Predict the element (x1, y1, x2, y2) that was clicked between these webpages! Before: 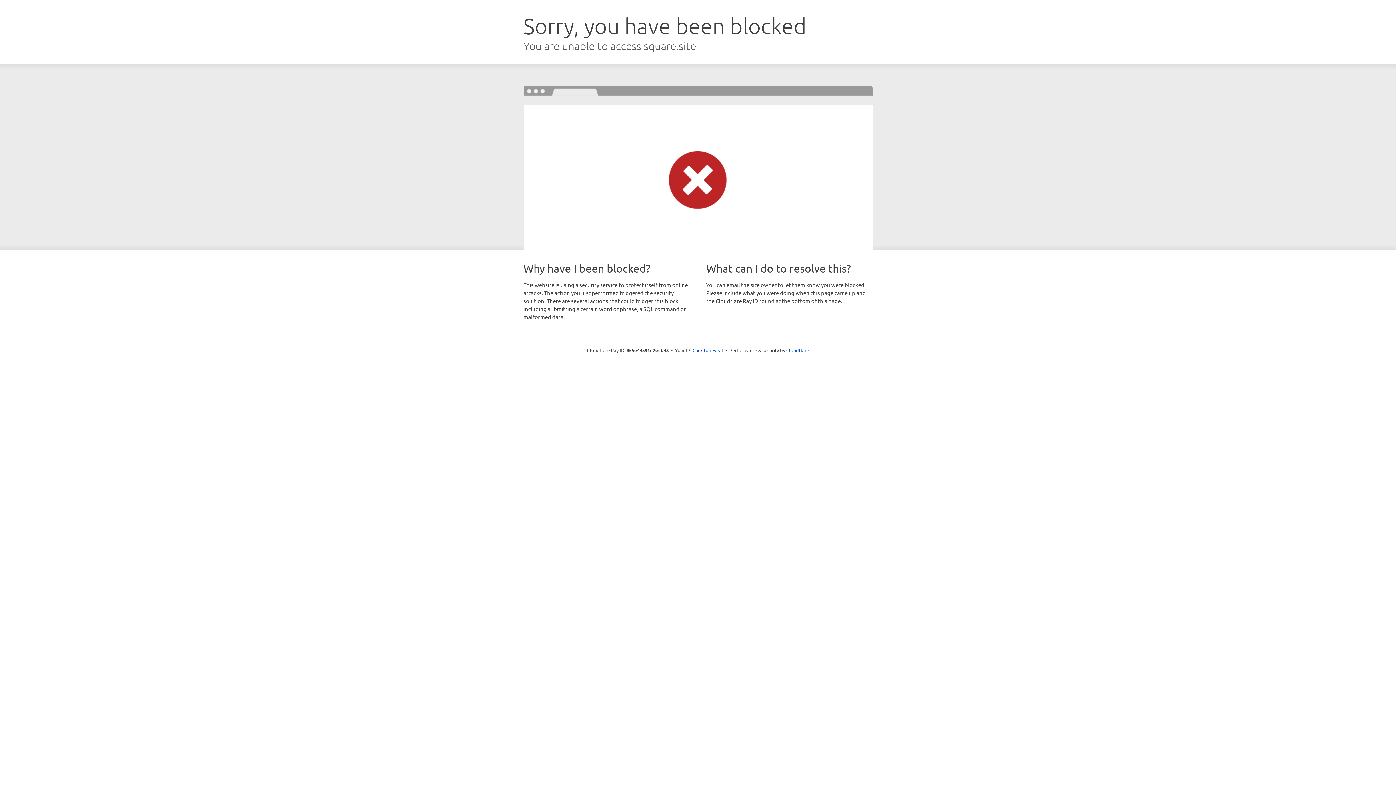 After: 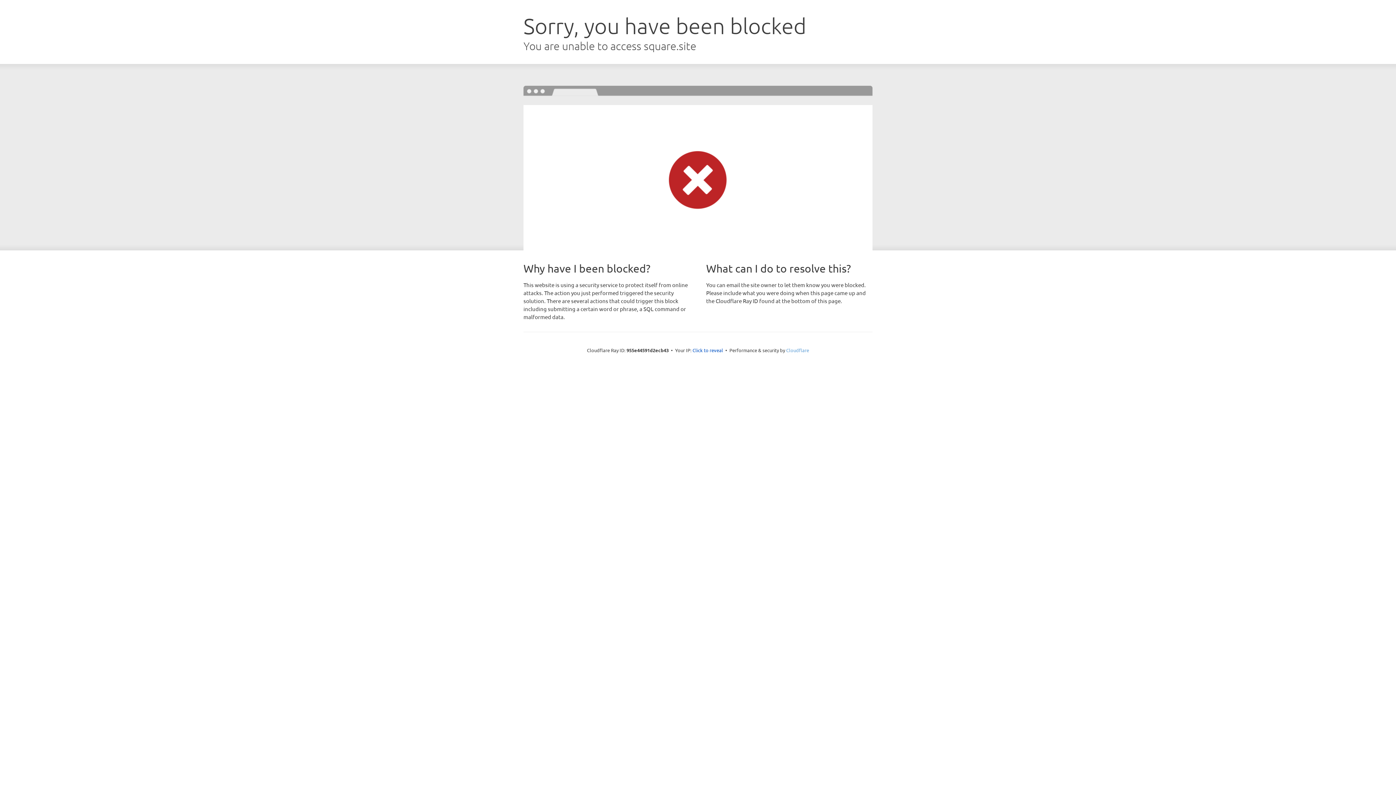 Action: bbox: (786, 347, 809, 353) label: Cloudflare